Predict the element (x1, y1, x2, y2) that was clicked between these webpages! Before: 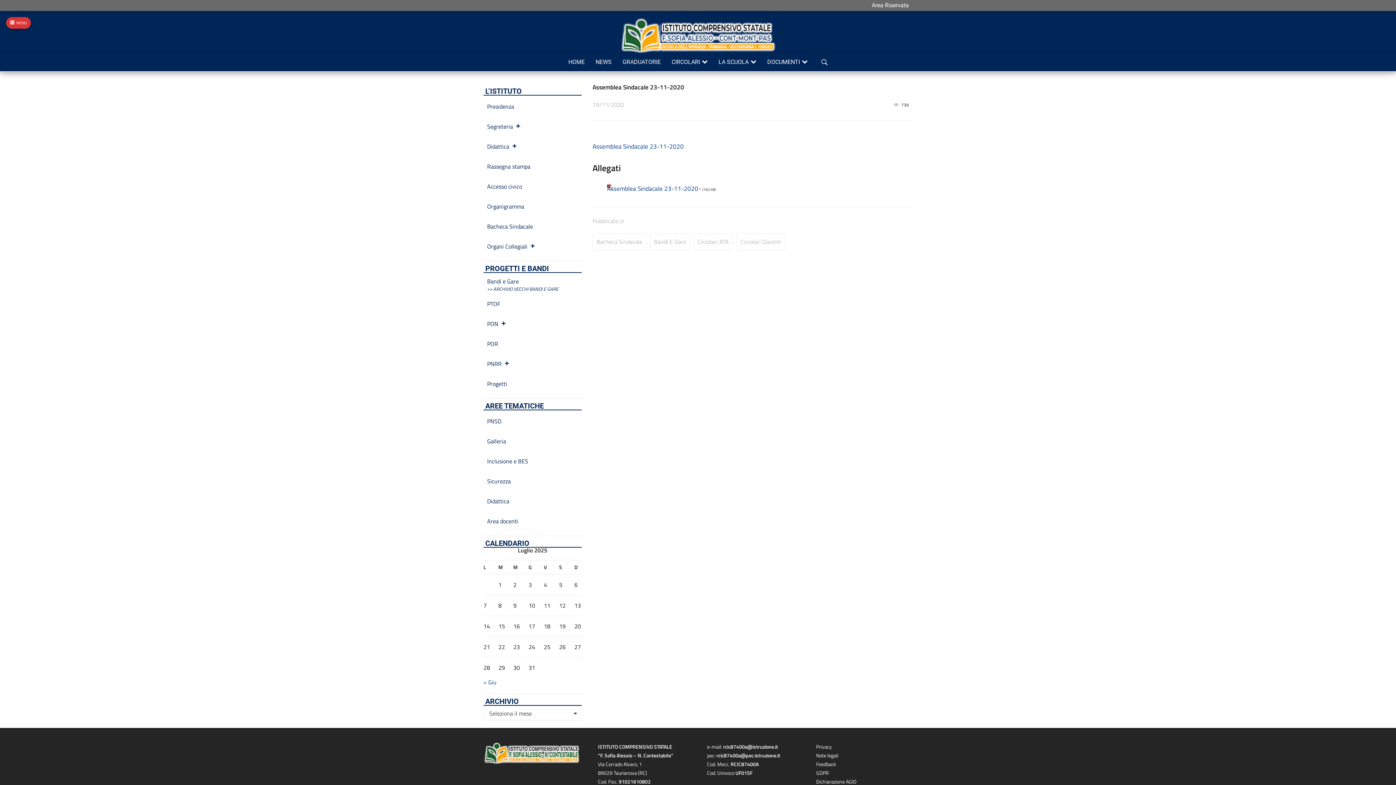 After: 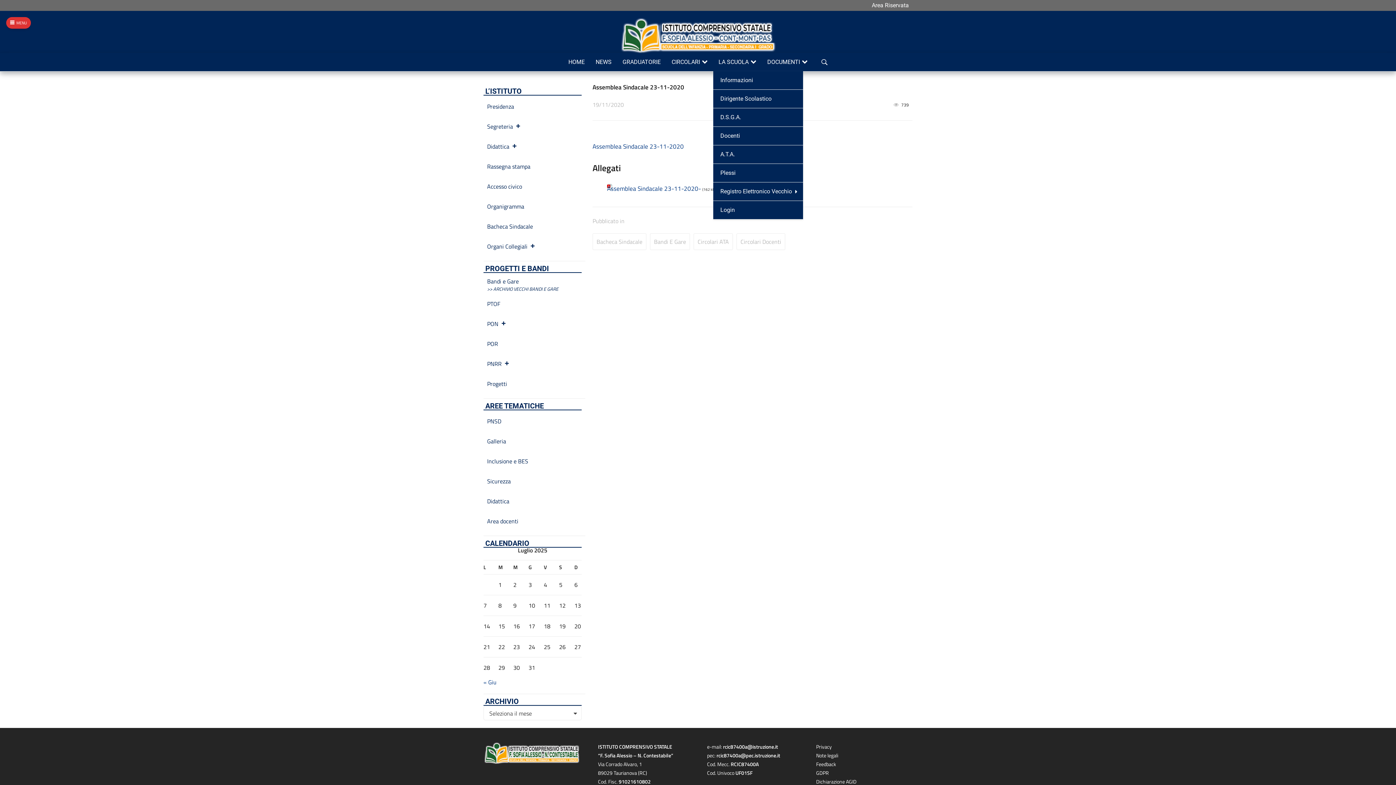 Action: bbox: (713, 53, 762, 71) label: LA SCUOLA